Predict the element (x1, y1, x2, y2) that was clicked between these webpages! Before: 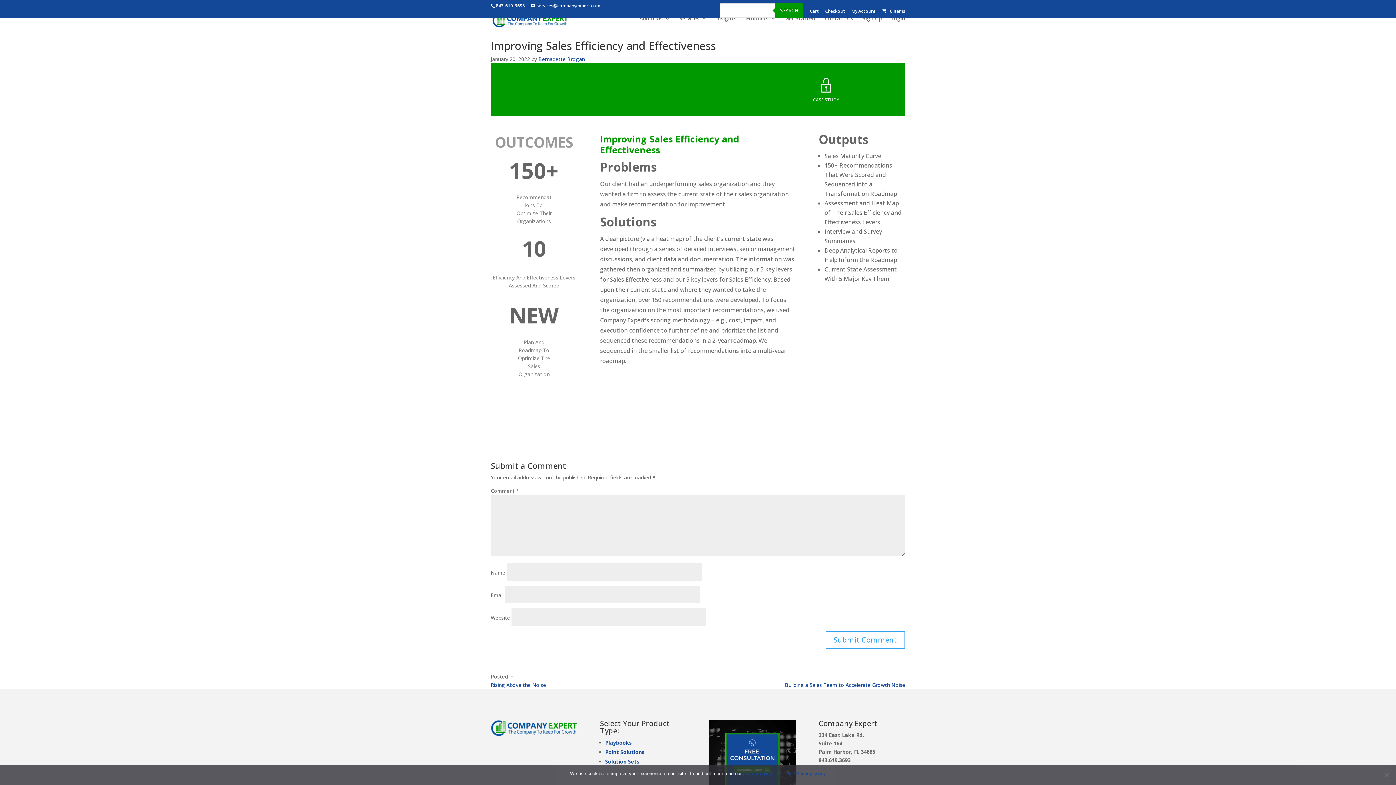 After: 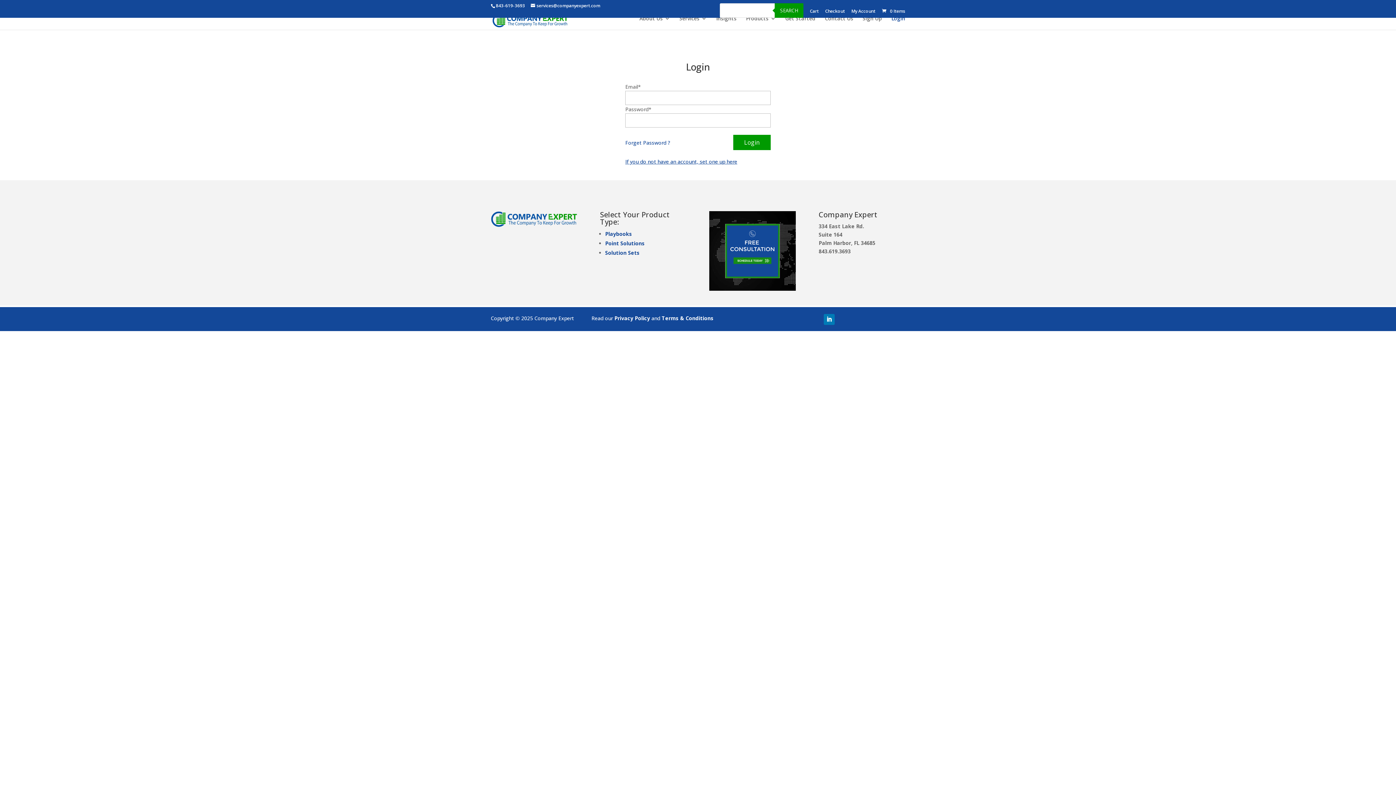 Action: label: Login bbox: (891, 16, 905, 29)